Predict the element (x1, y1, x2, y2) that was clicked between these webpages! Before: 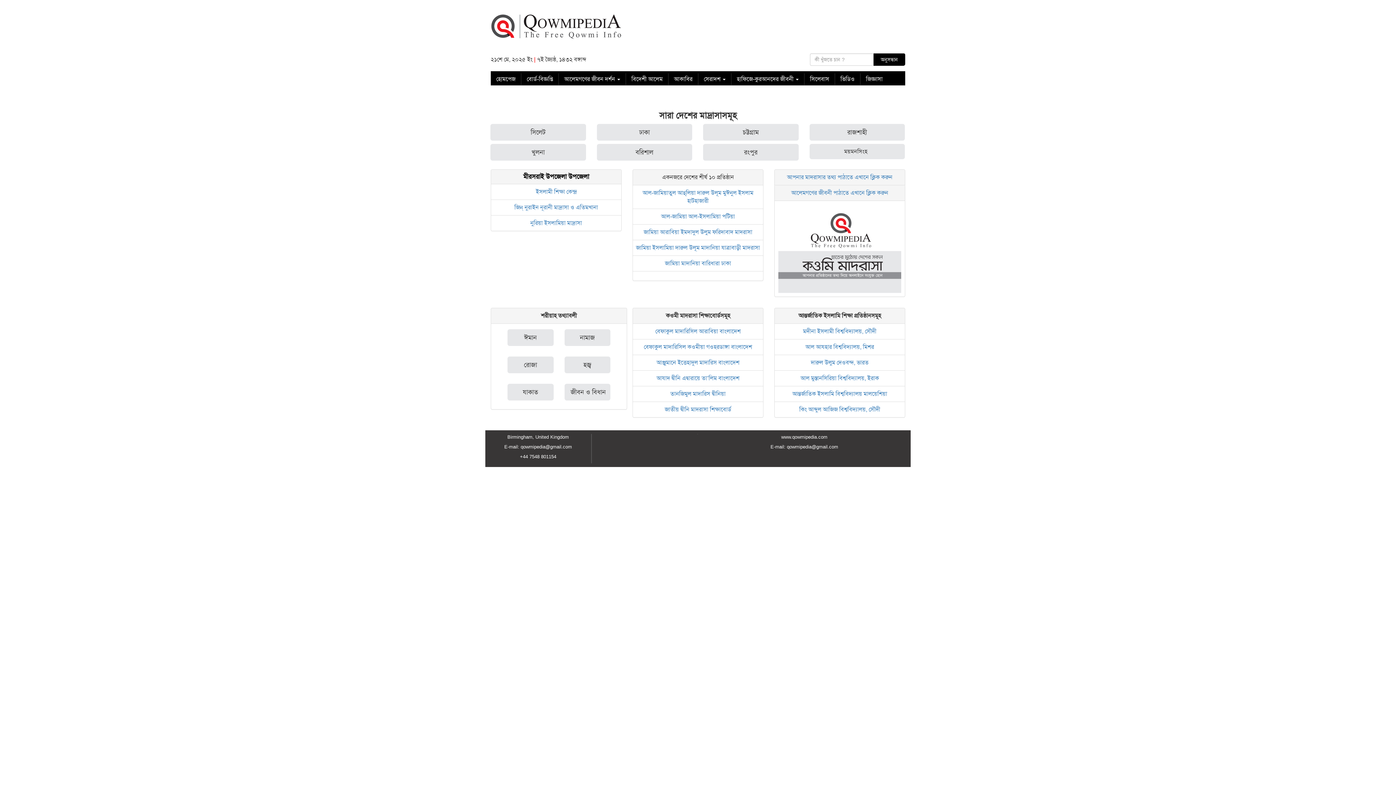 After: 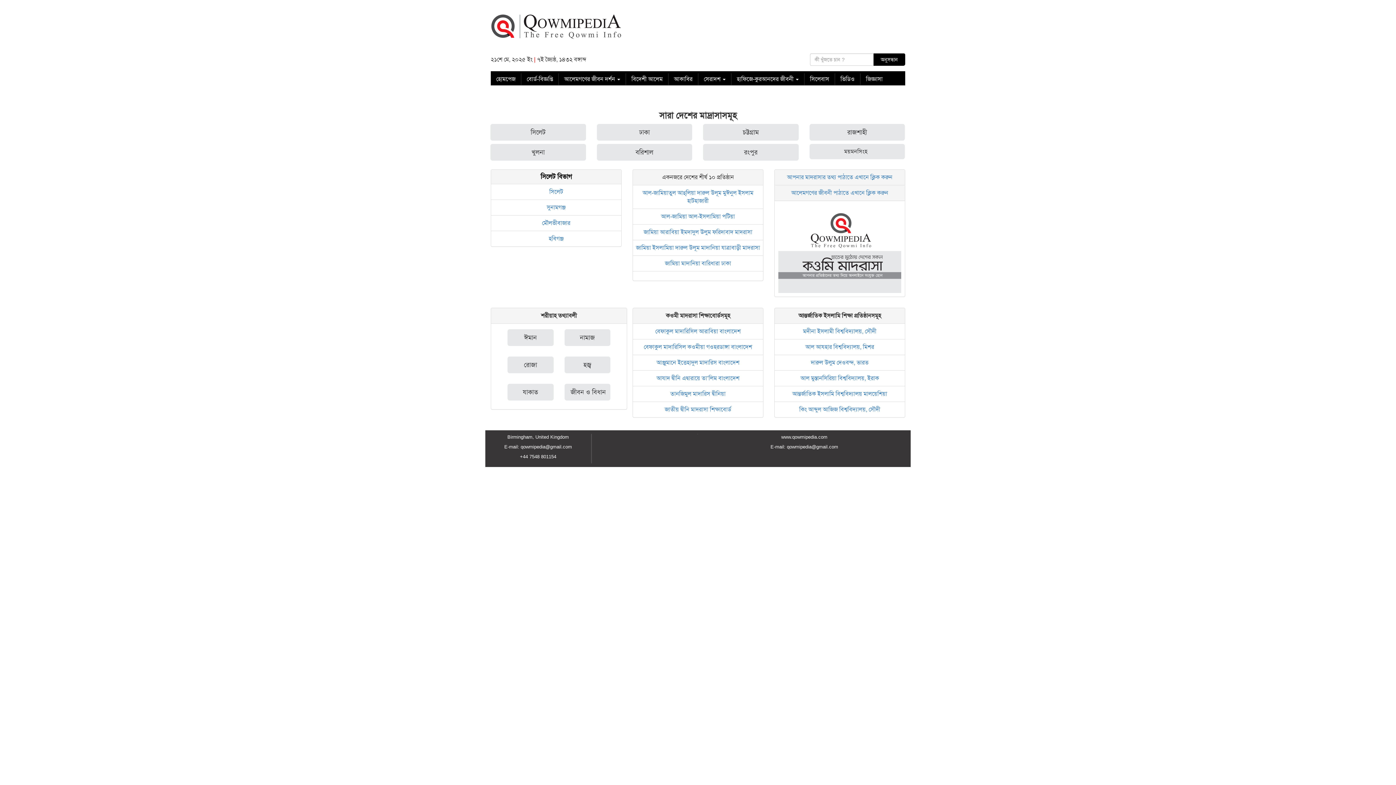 Action: bbox: (490, 124, 586, 140) label: সিলেট